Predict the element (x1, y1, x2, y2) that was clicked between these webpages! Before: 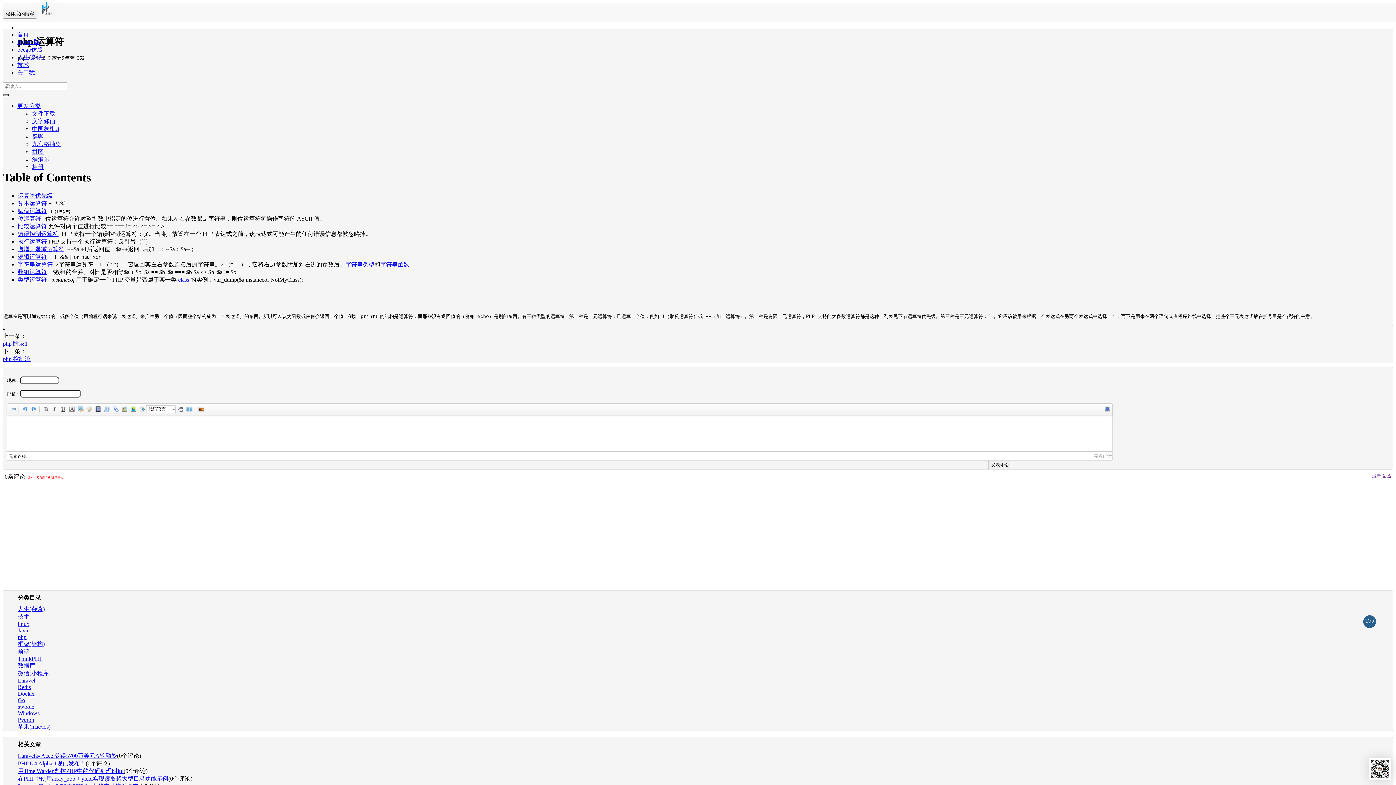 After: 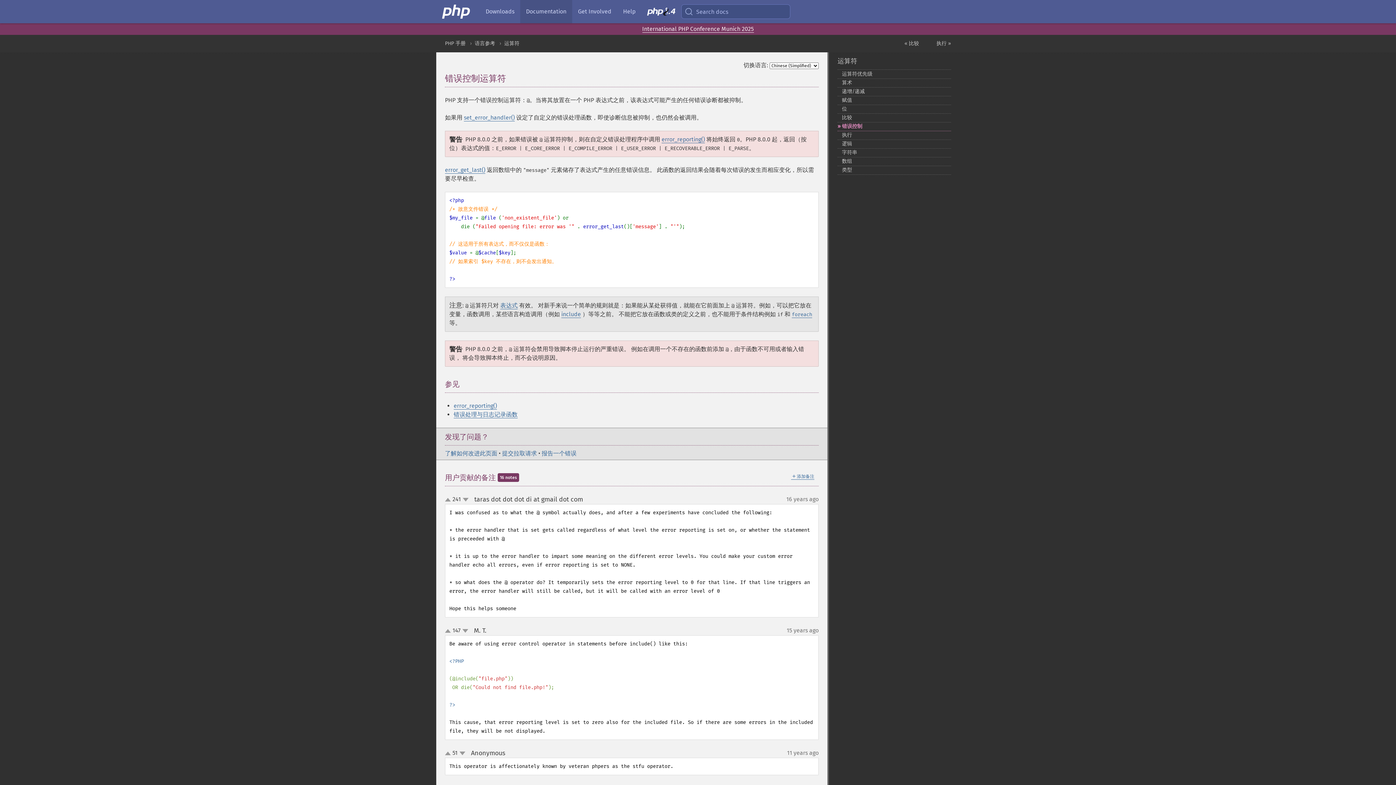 Action: label: 错误控制运算符 bbox: (17, 230, 58, 236)